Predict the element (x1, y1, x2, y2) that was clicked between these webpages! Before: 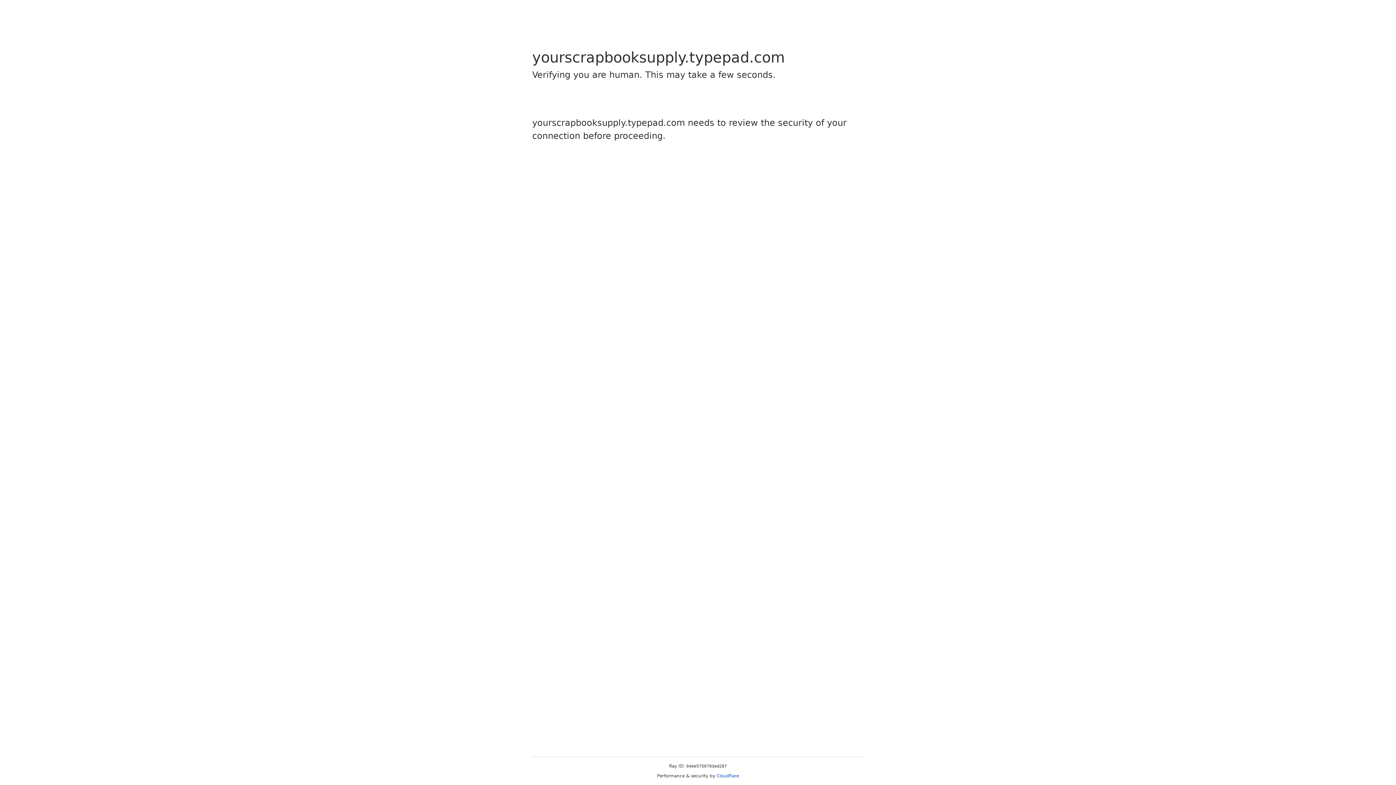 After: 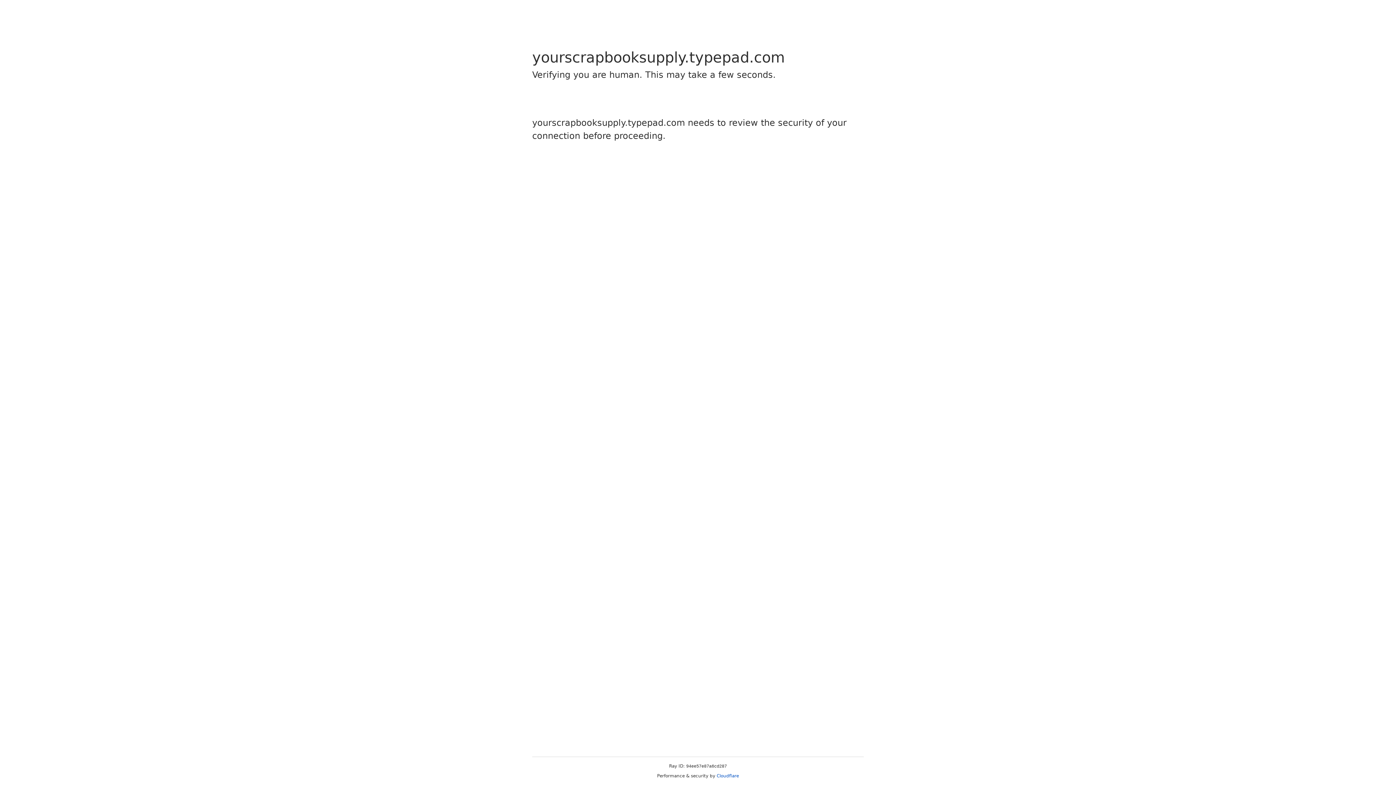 Action: bbox: (716, 773, 739, 778) label: Cloudflare